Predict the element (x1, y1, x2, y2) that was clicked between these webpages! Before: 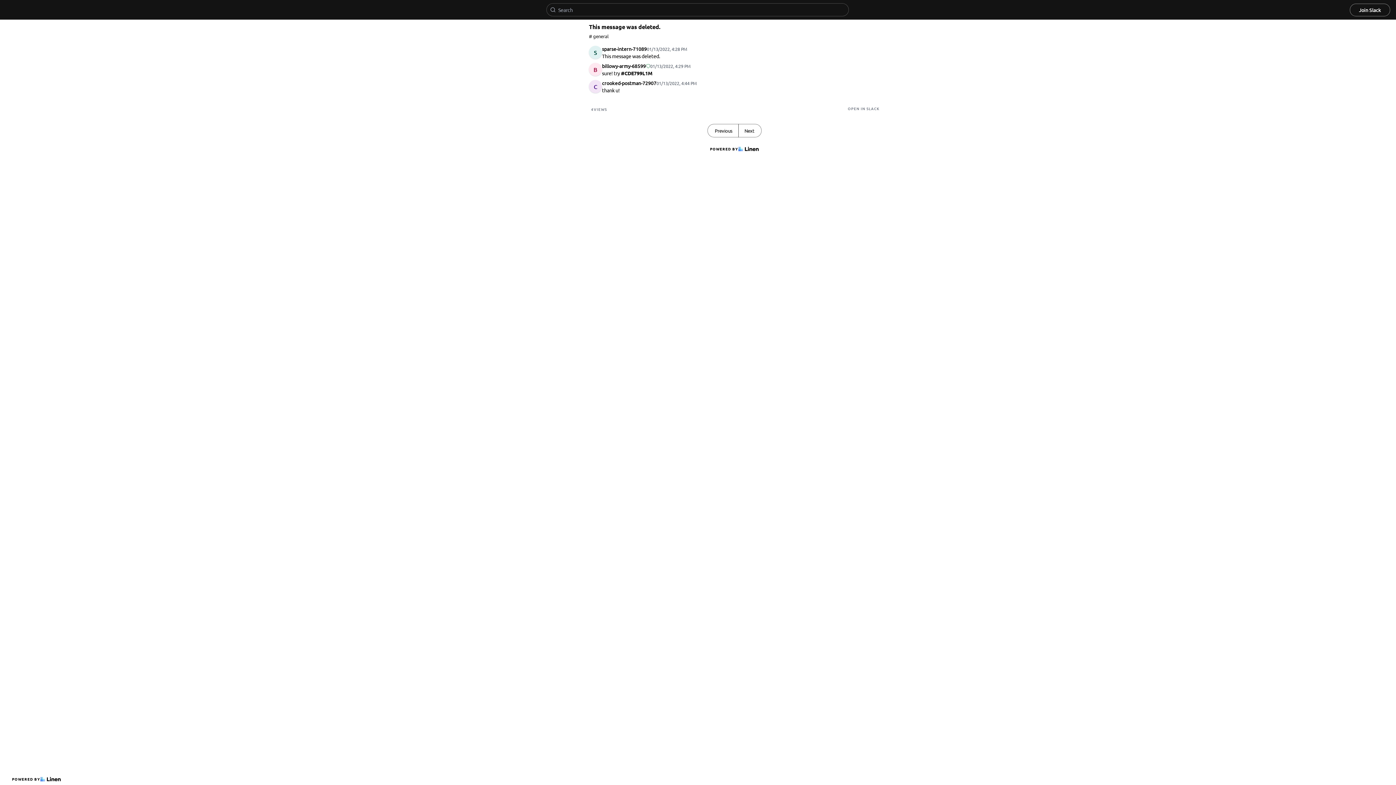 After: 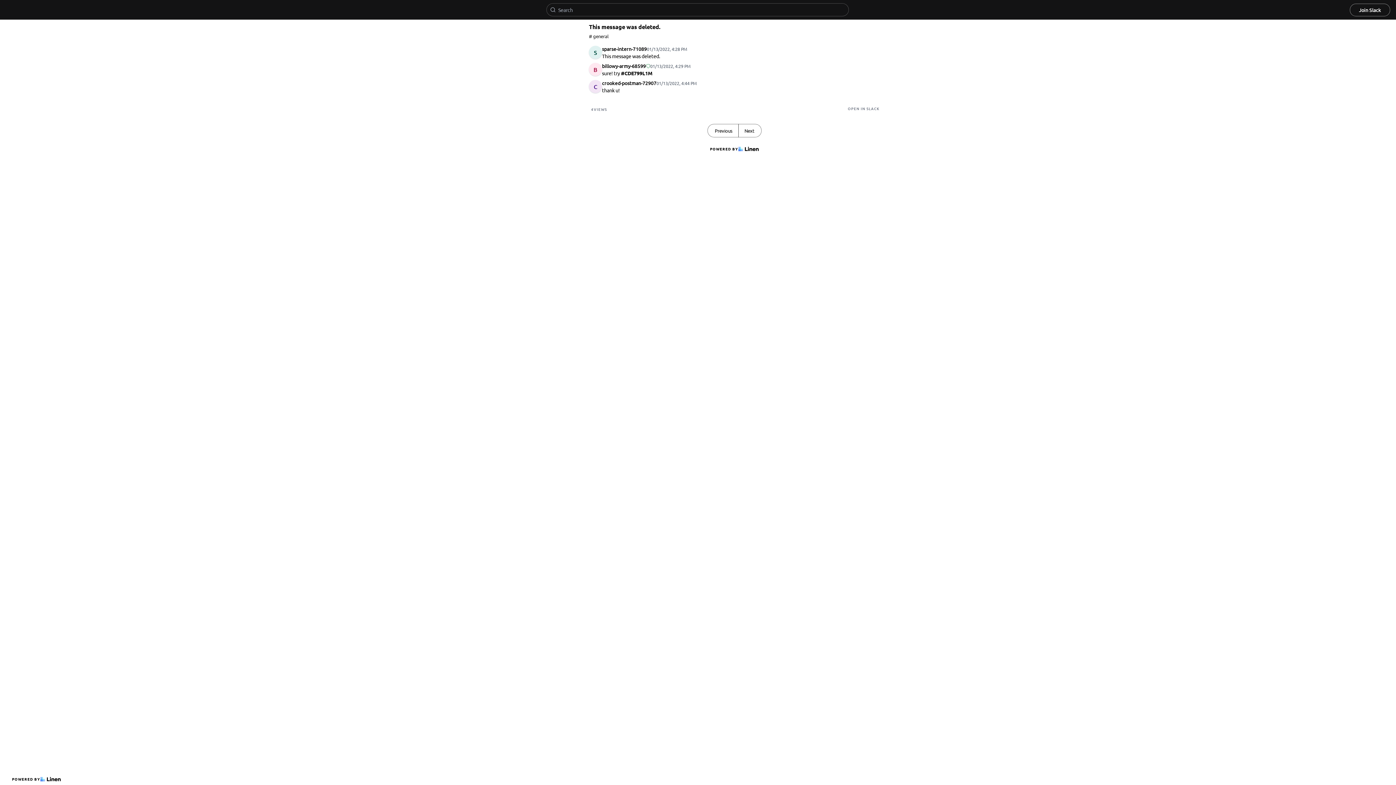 Action: label: Join Slack bbox: (1350, 3, 1390, 16)